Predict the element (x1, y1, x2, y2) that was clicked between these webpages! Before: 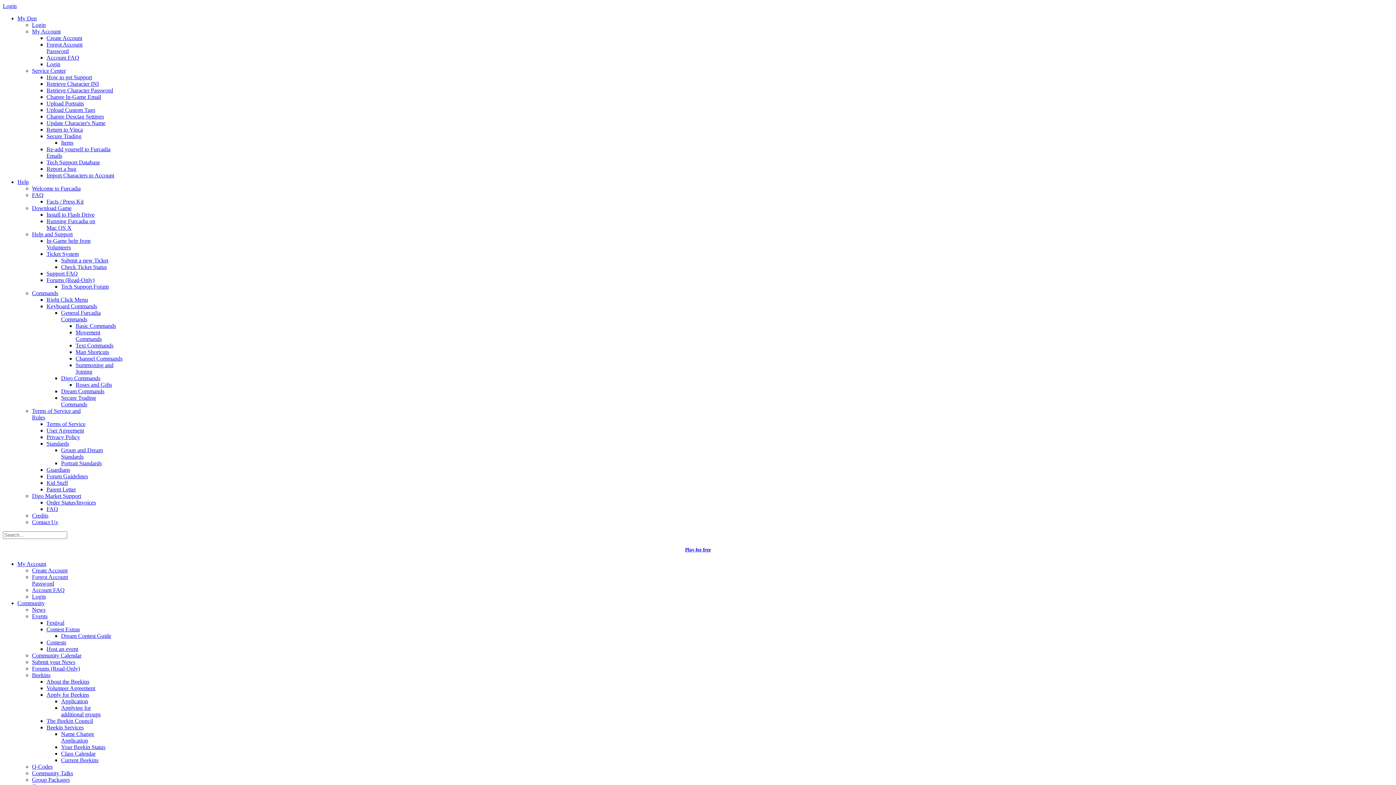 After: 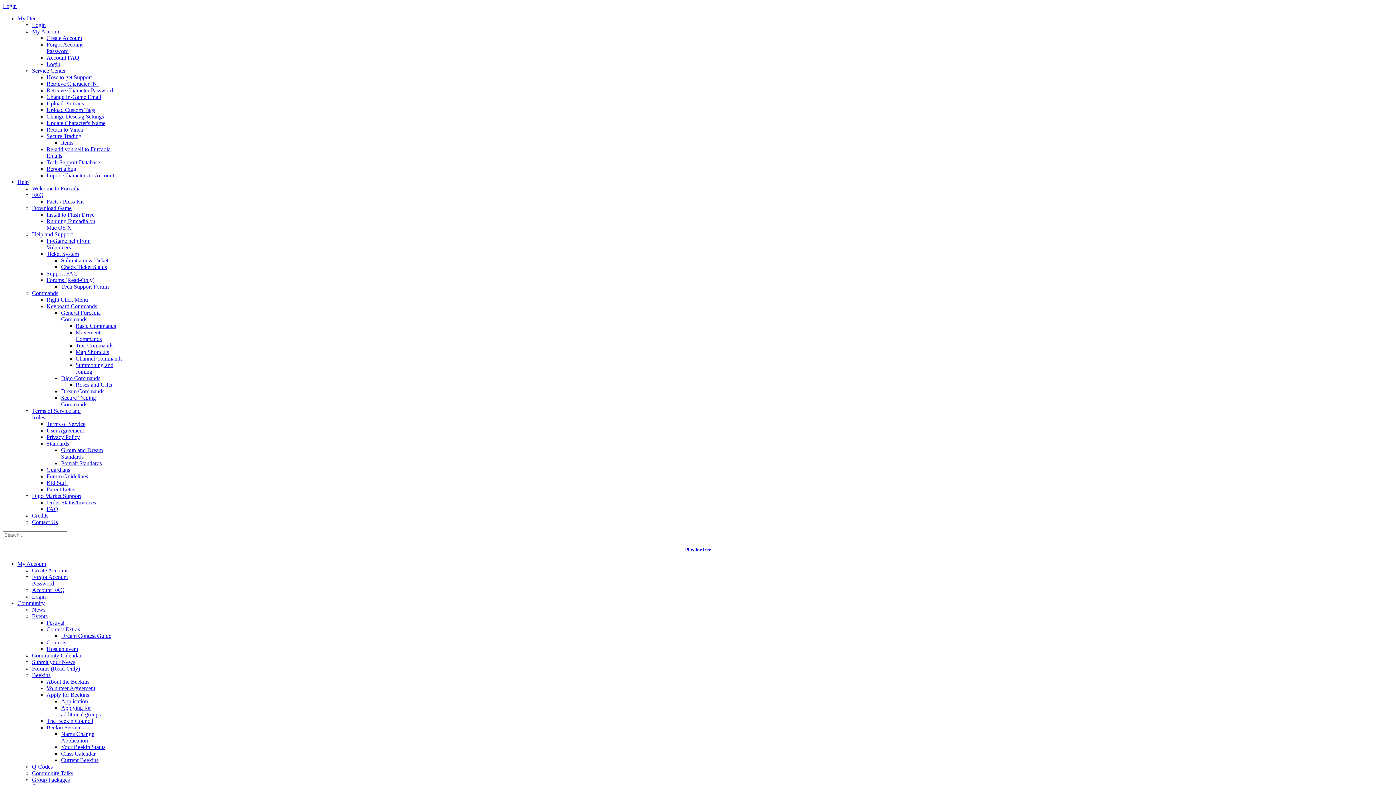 Action: label: Text Commands bbox: (75, 342, 113, 348)